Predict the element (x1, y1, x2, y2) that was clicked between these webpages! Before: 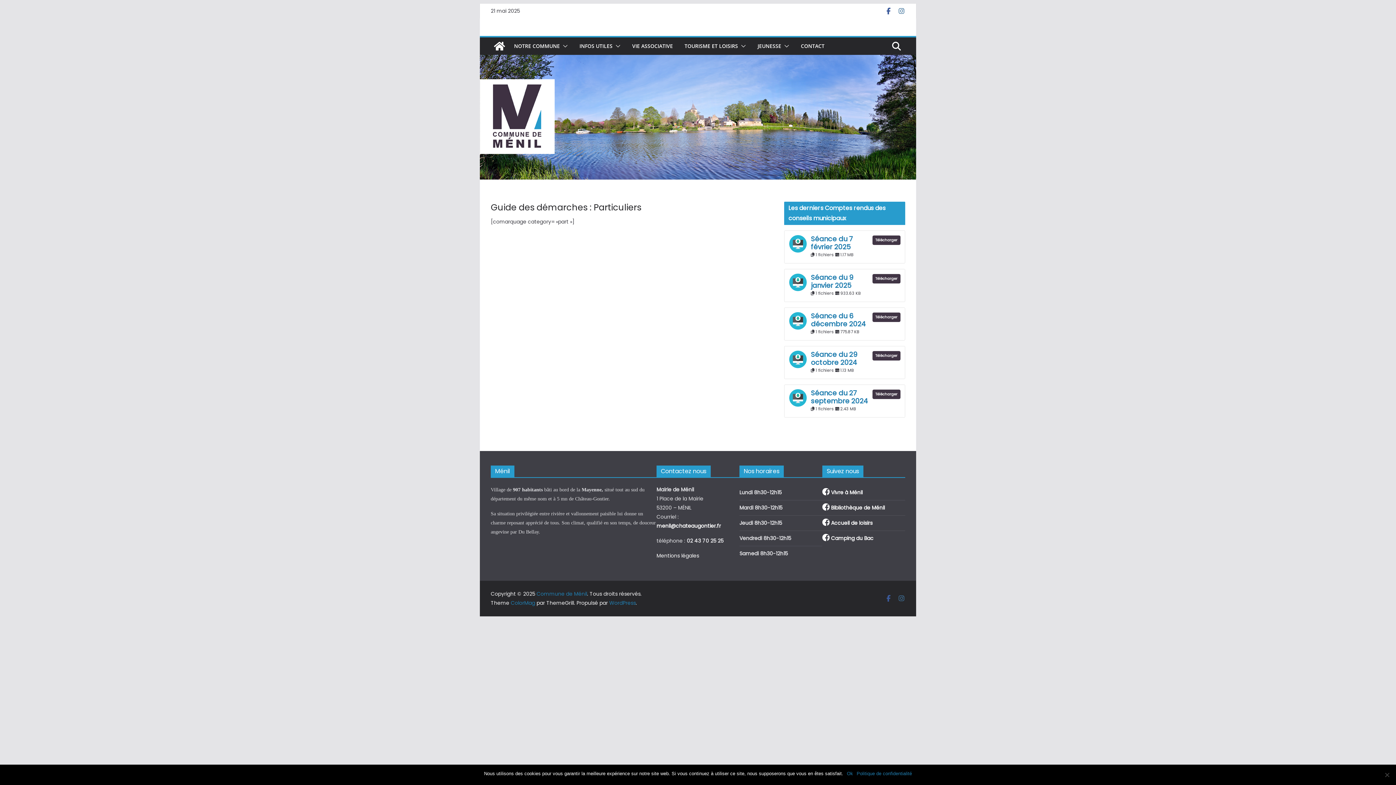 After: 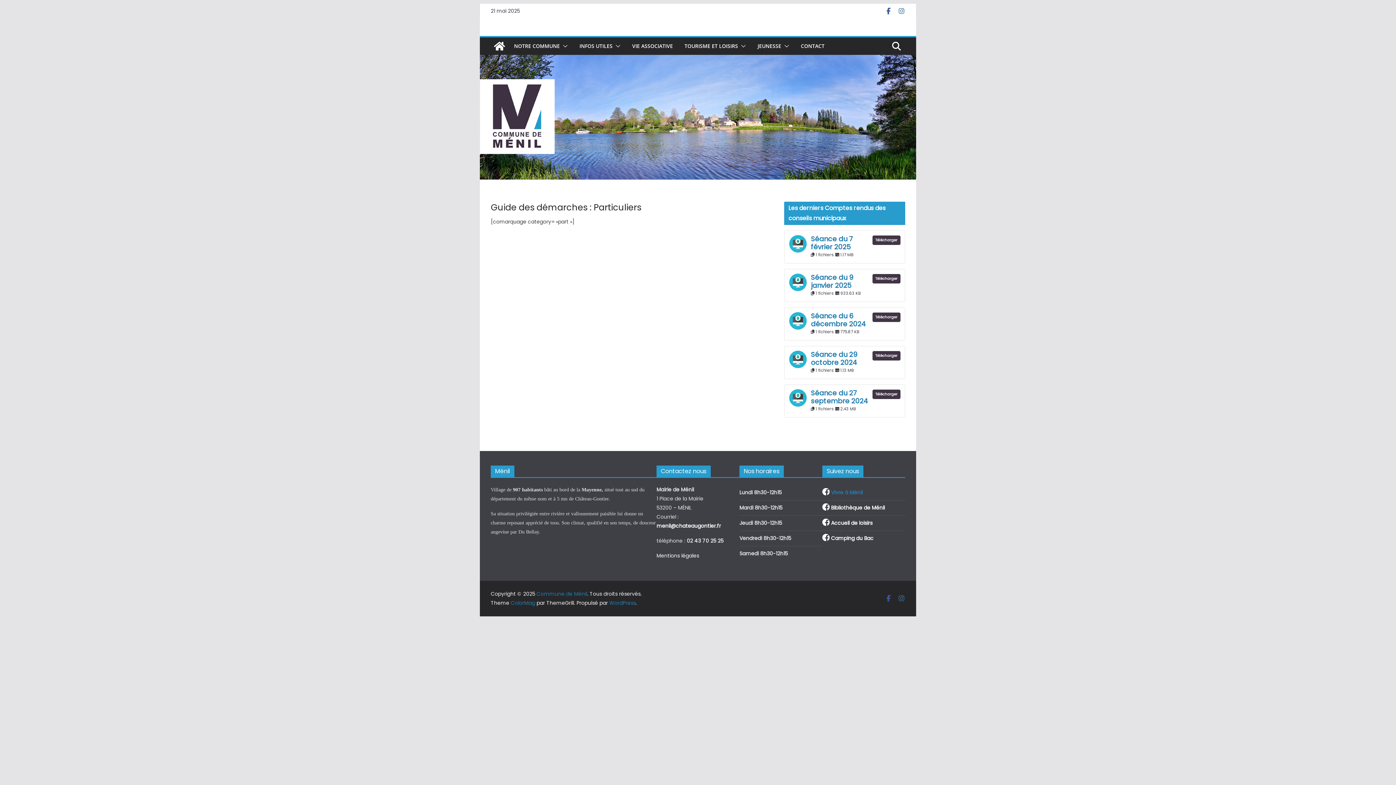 Action: label: Vivre à Ménil bbox: (831, 489, 862, 496)